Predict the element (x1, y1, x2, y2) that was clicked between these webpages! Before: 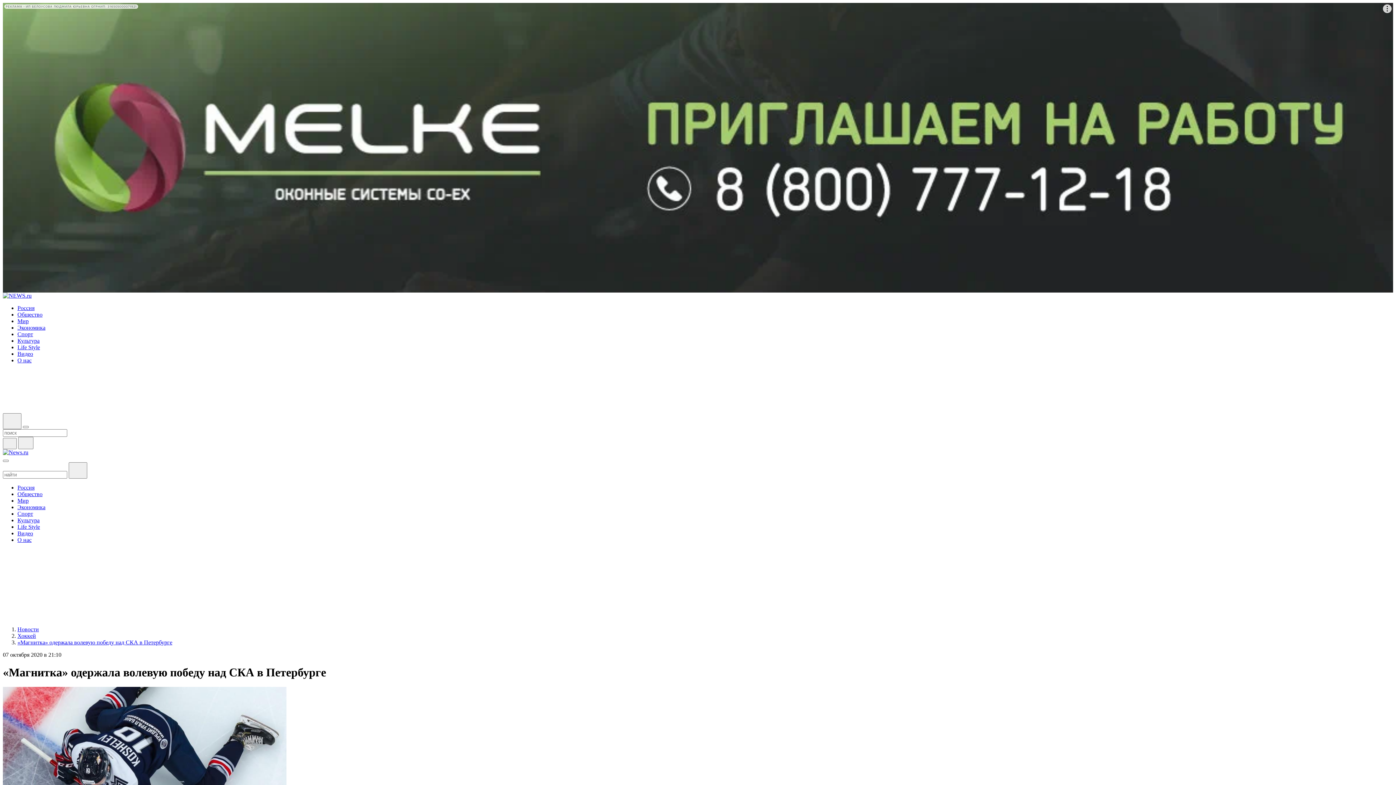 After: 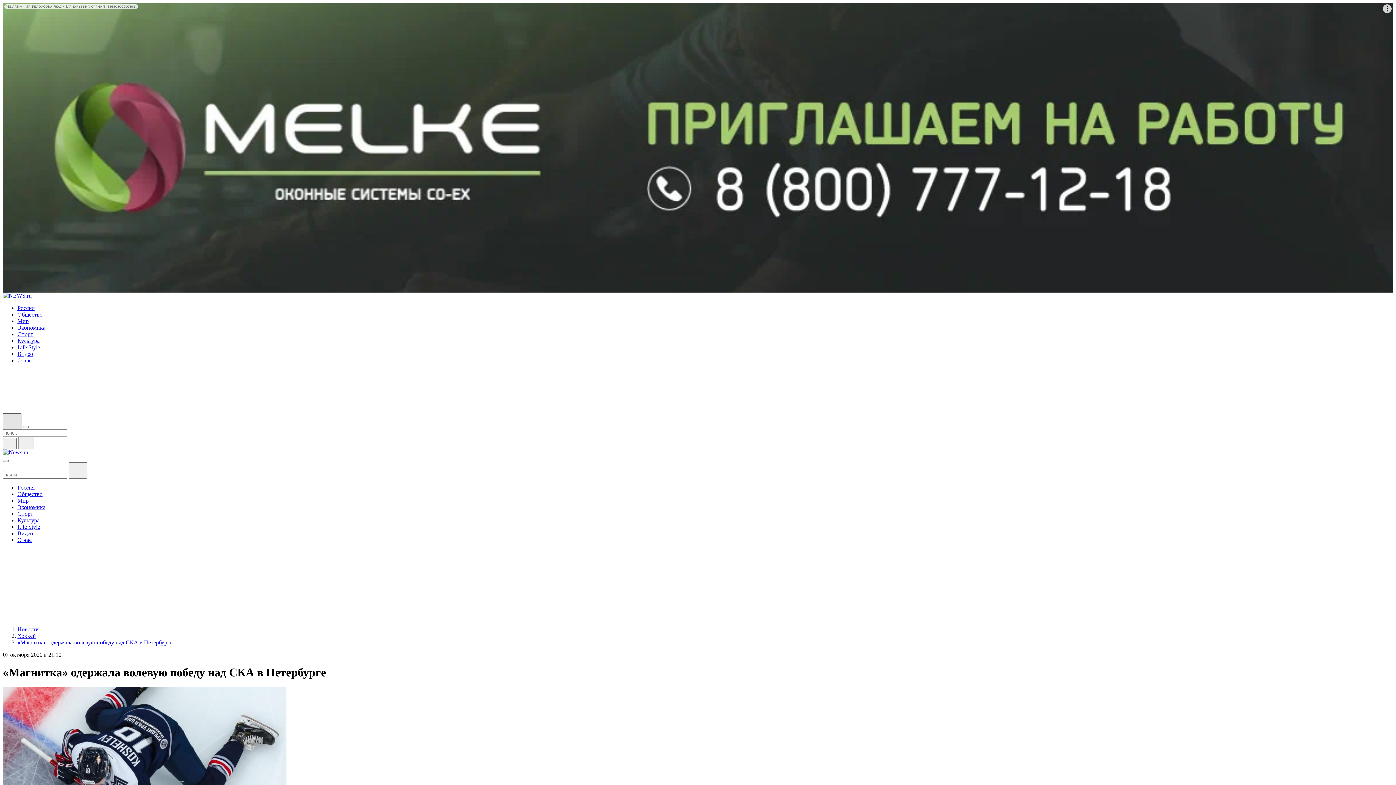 Action: bbox: (2, 413, 21, 429)